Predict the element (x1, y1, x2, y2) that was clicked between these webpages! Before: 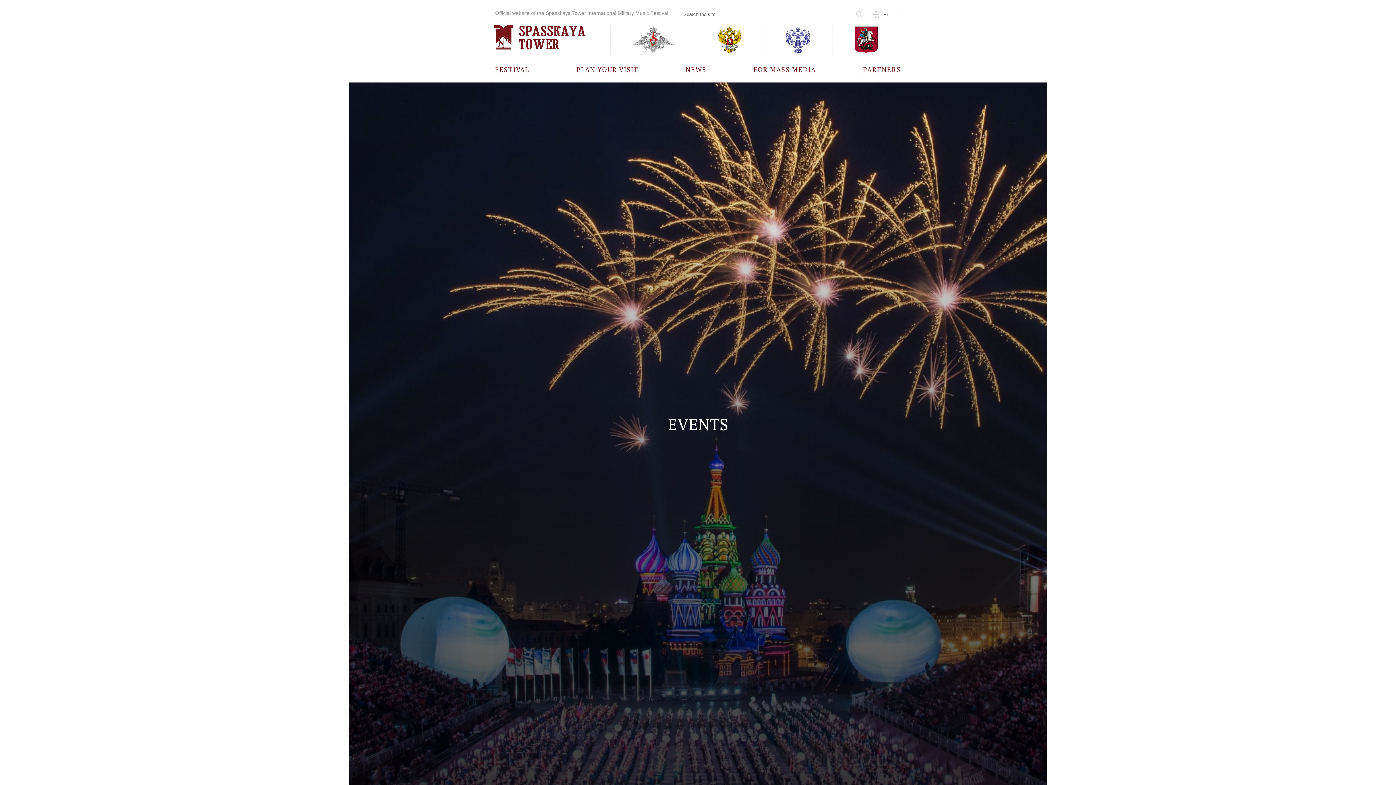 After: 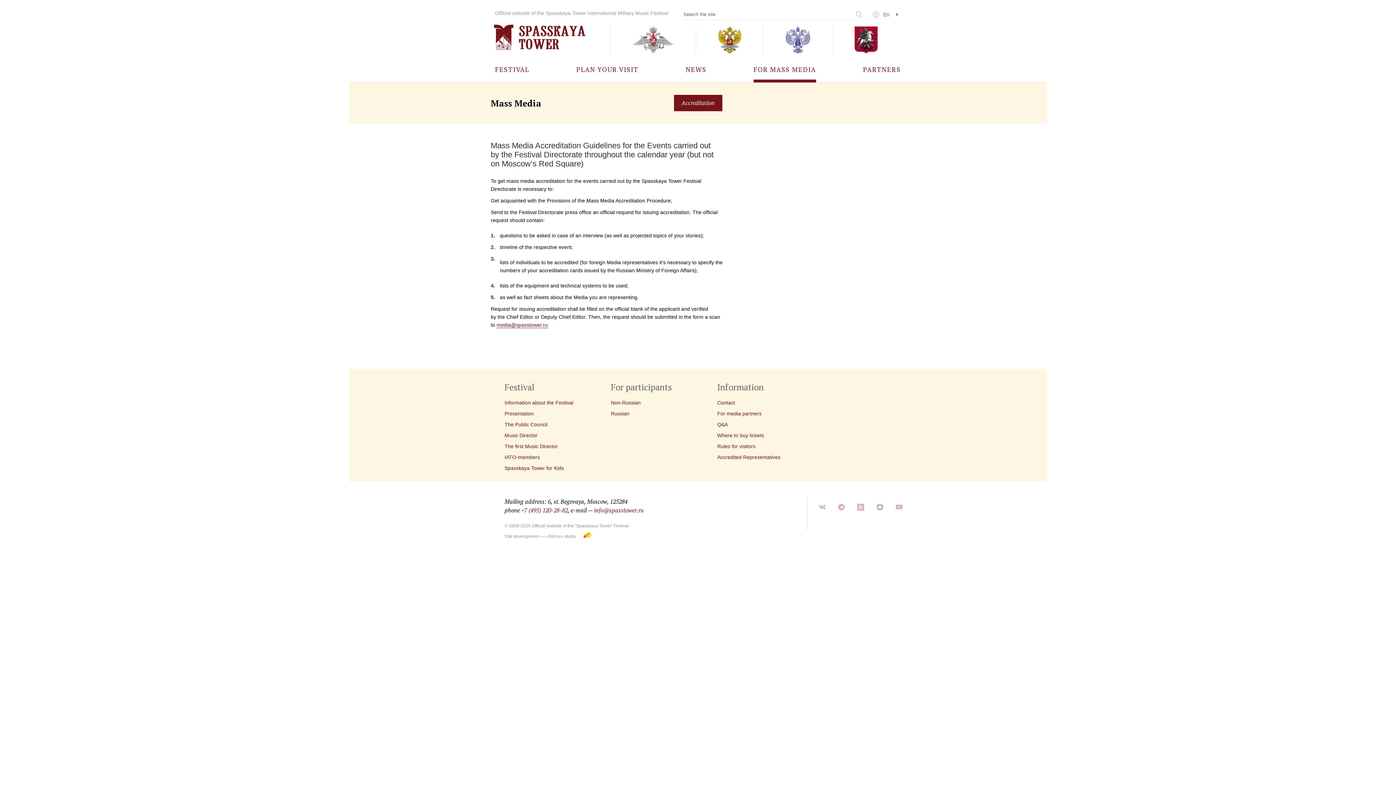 Action: label: FOR MASS MEDIA bbox: (753, 56, 816, 82)